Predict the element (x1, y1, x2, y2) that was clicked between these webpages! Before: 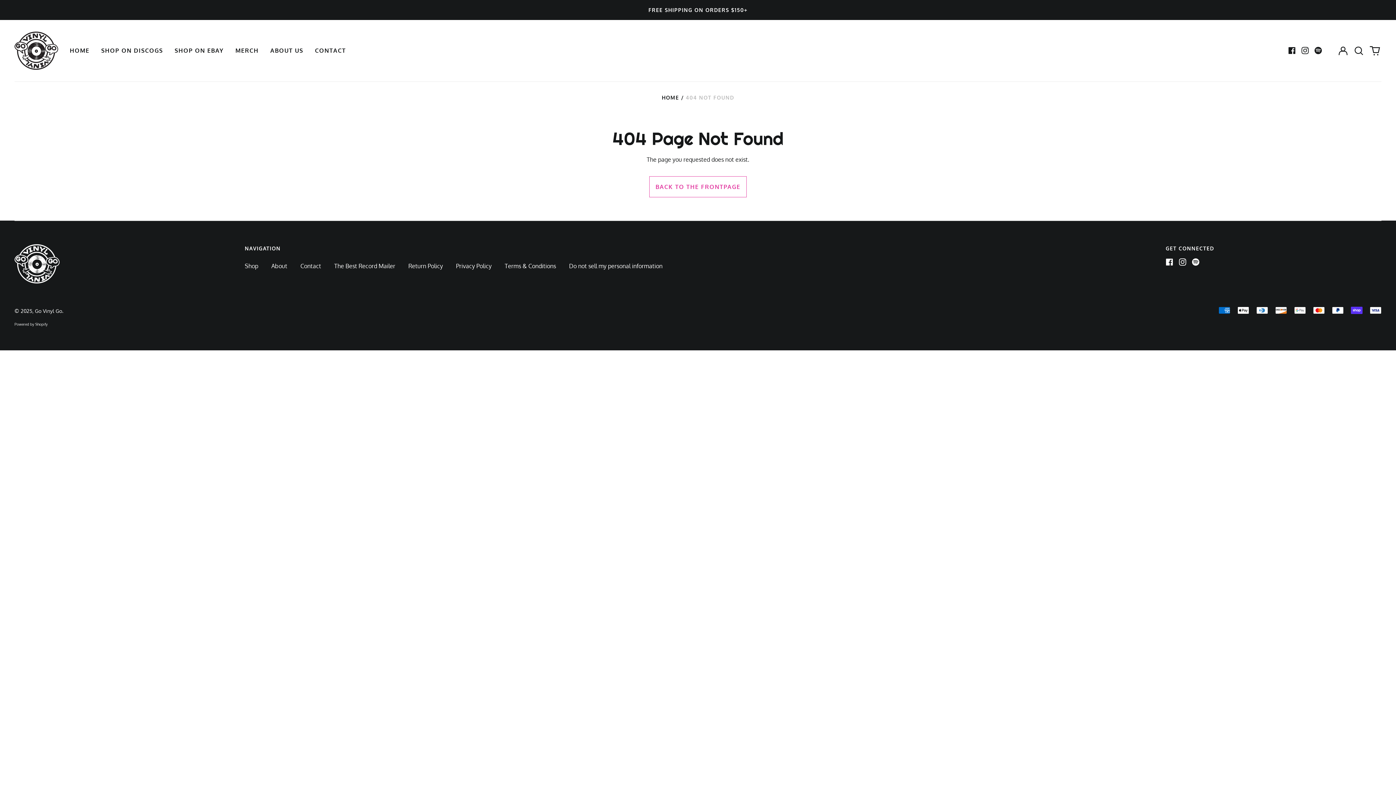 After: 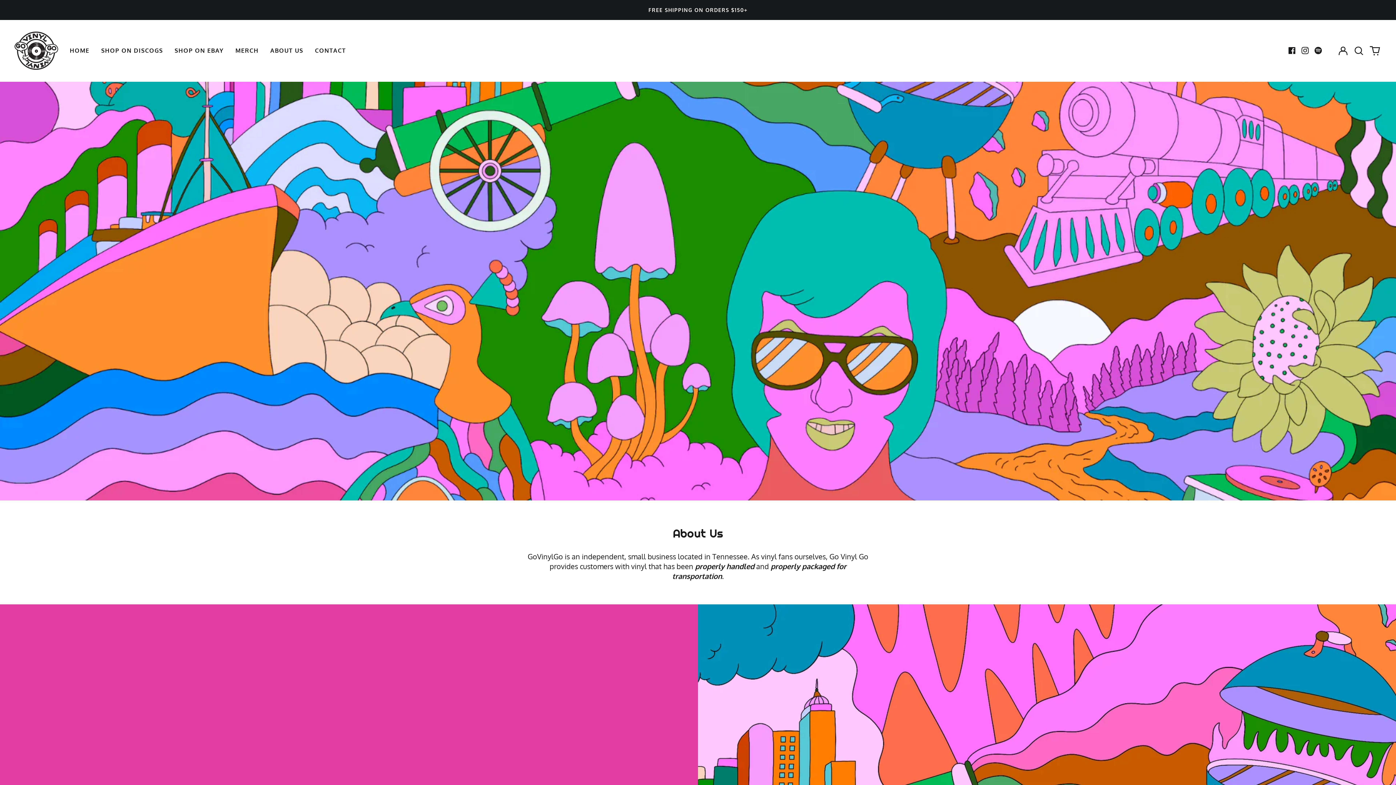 Action: bbox: (264, 42, 309, 58) label: ABOUT US